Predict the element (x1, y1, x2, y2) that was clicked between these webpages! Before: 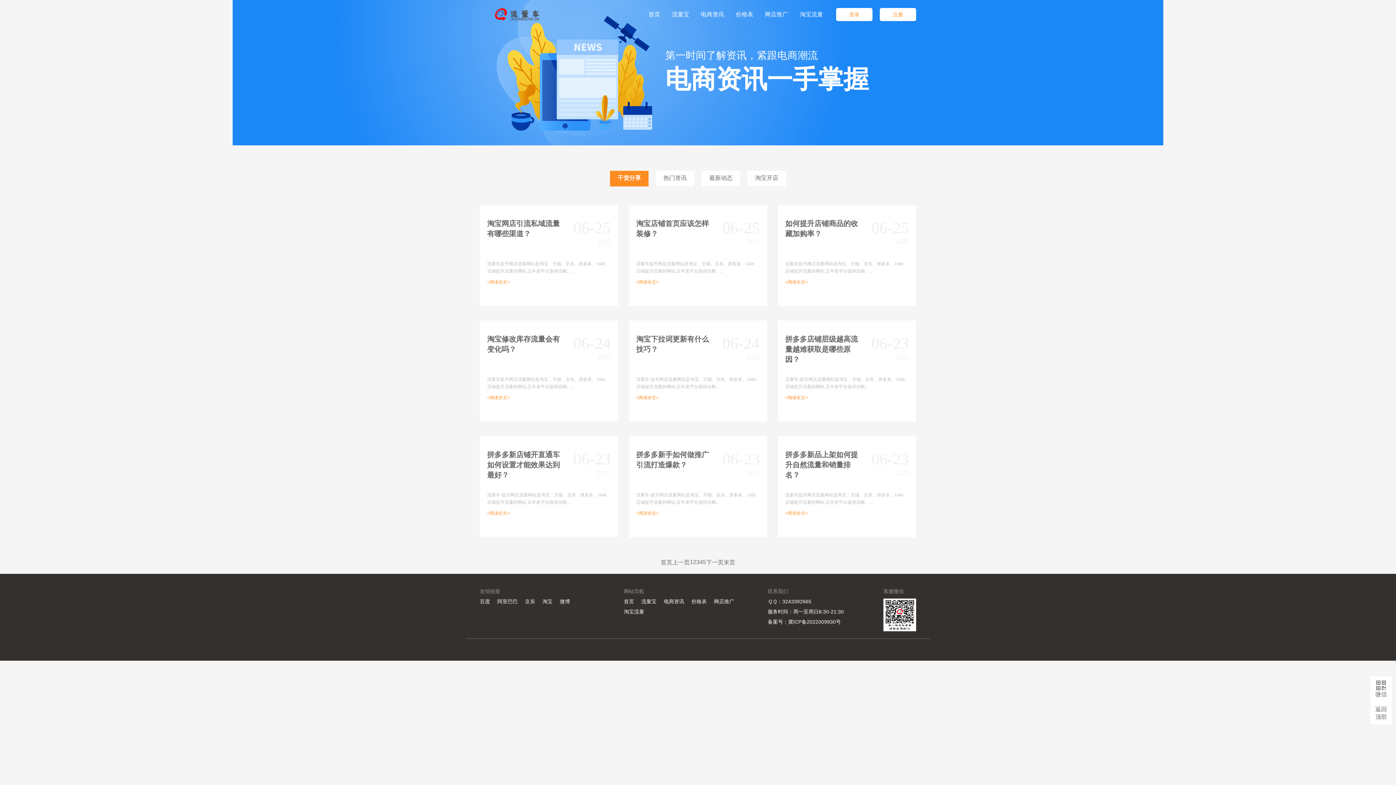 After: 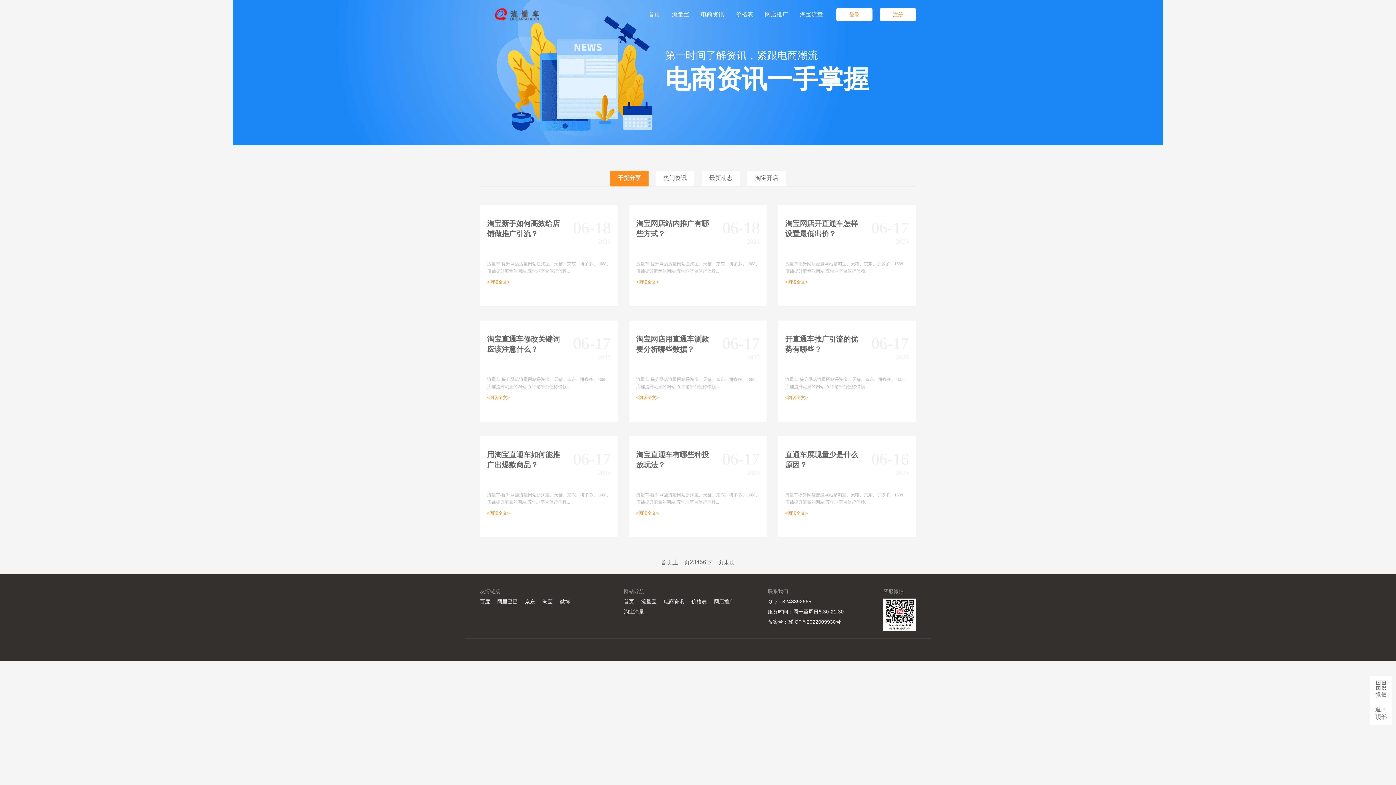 Action: bbox: (699, 559, 703, 566) label: 4